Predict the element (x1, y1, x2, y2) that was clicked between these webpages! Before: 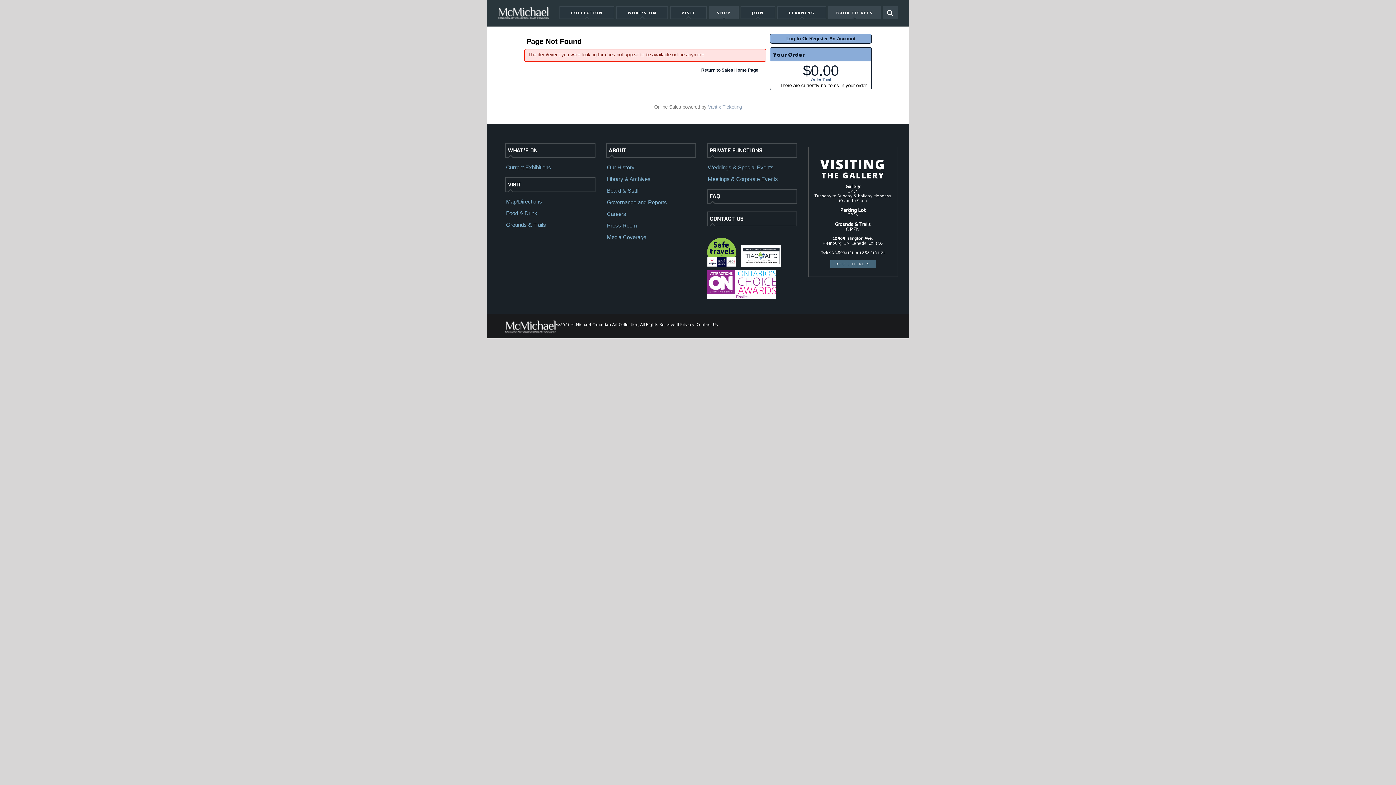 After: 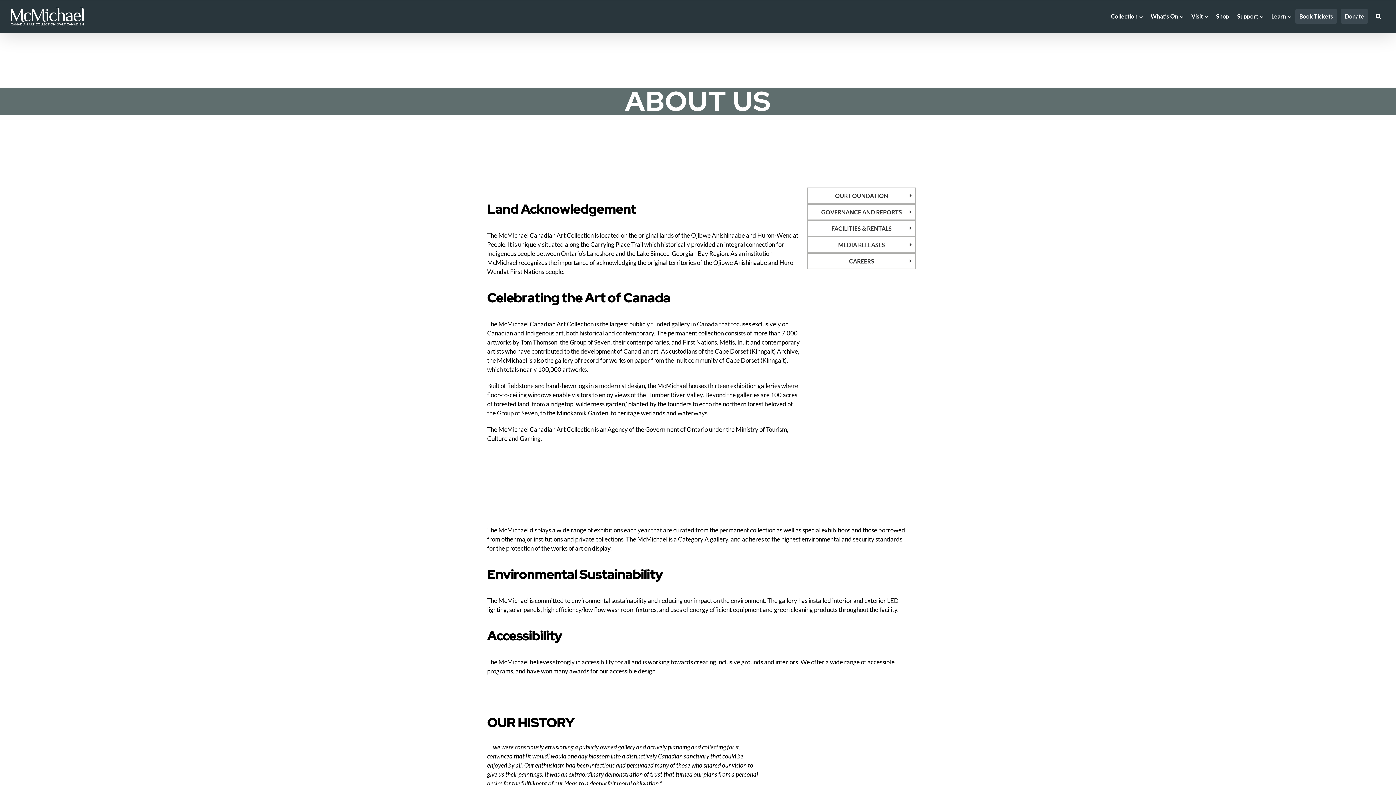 Action: bbox: (606, 143, 696, 158) label: ABOUT